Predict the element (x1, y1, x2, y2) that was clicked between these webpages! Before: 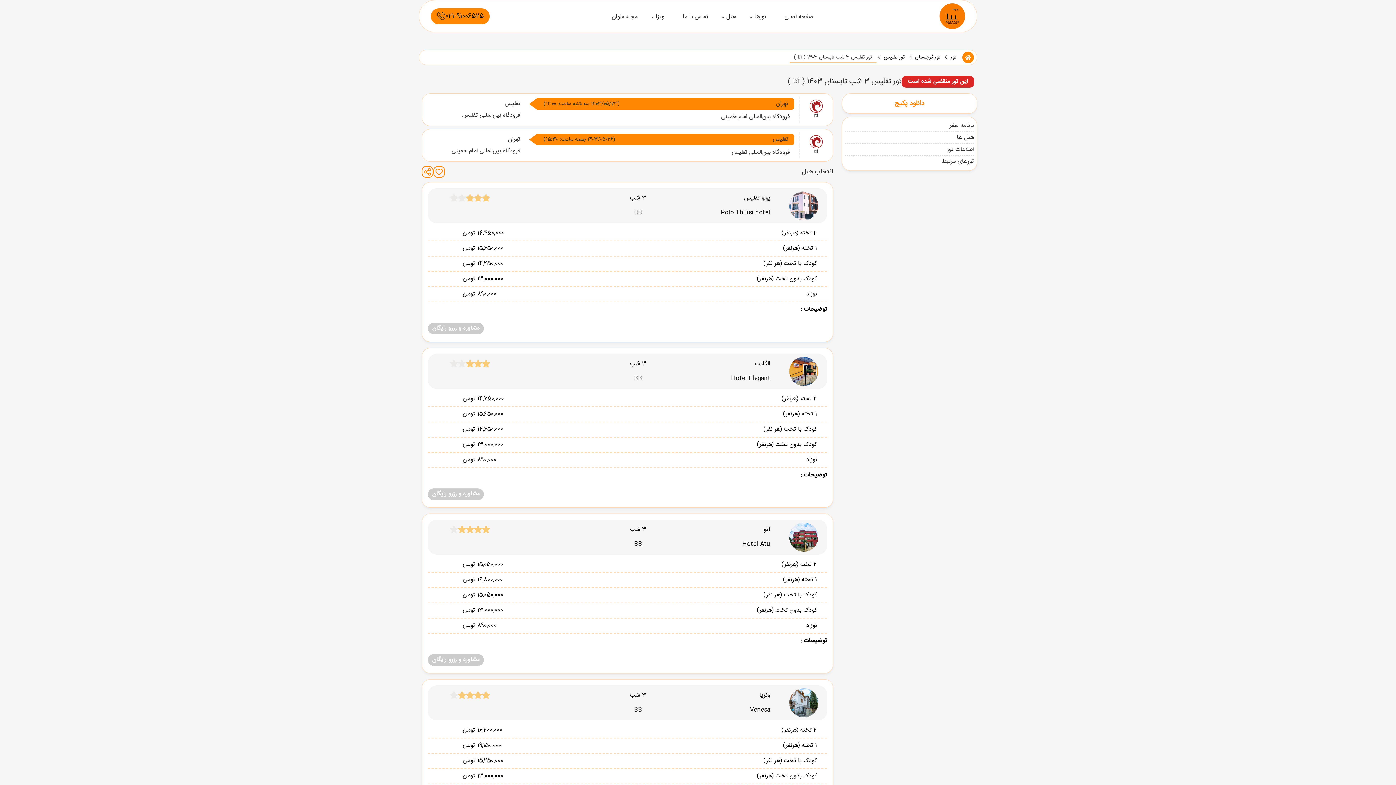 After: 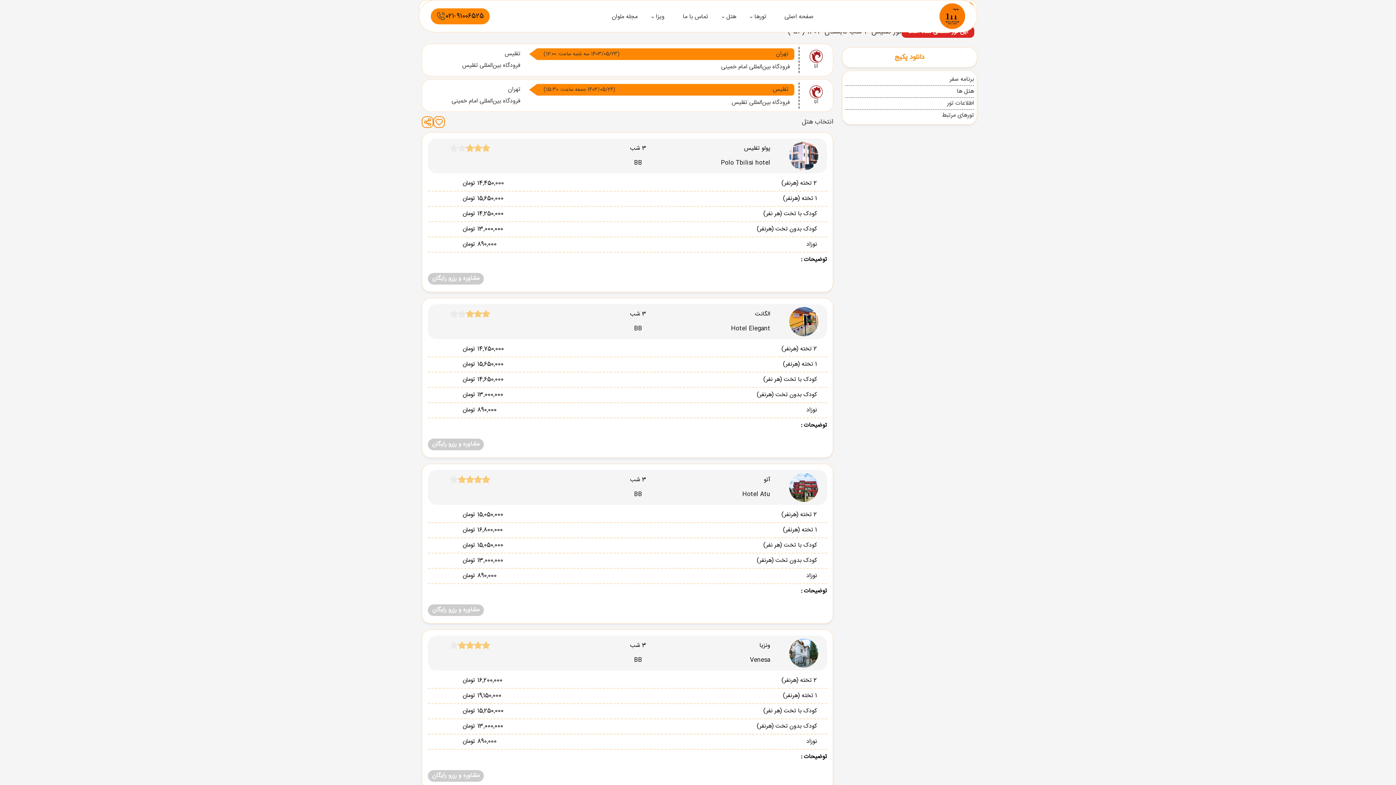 Action: bbox: (845, 120, 974, 132) label: برنامه سفر